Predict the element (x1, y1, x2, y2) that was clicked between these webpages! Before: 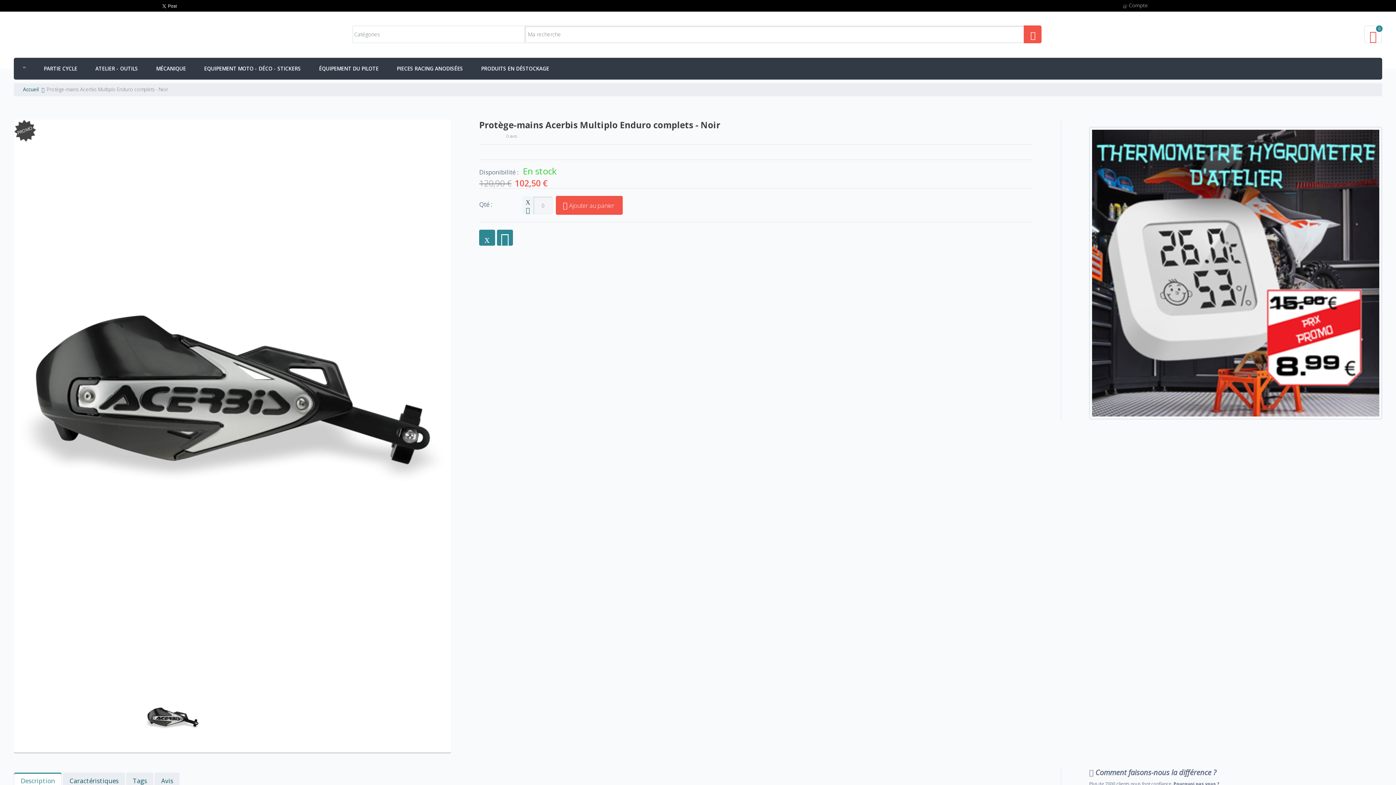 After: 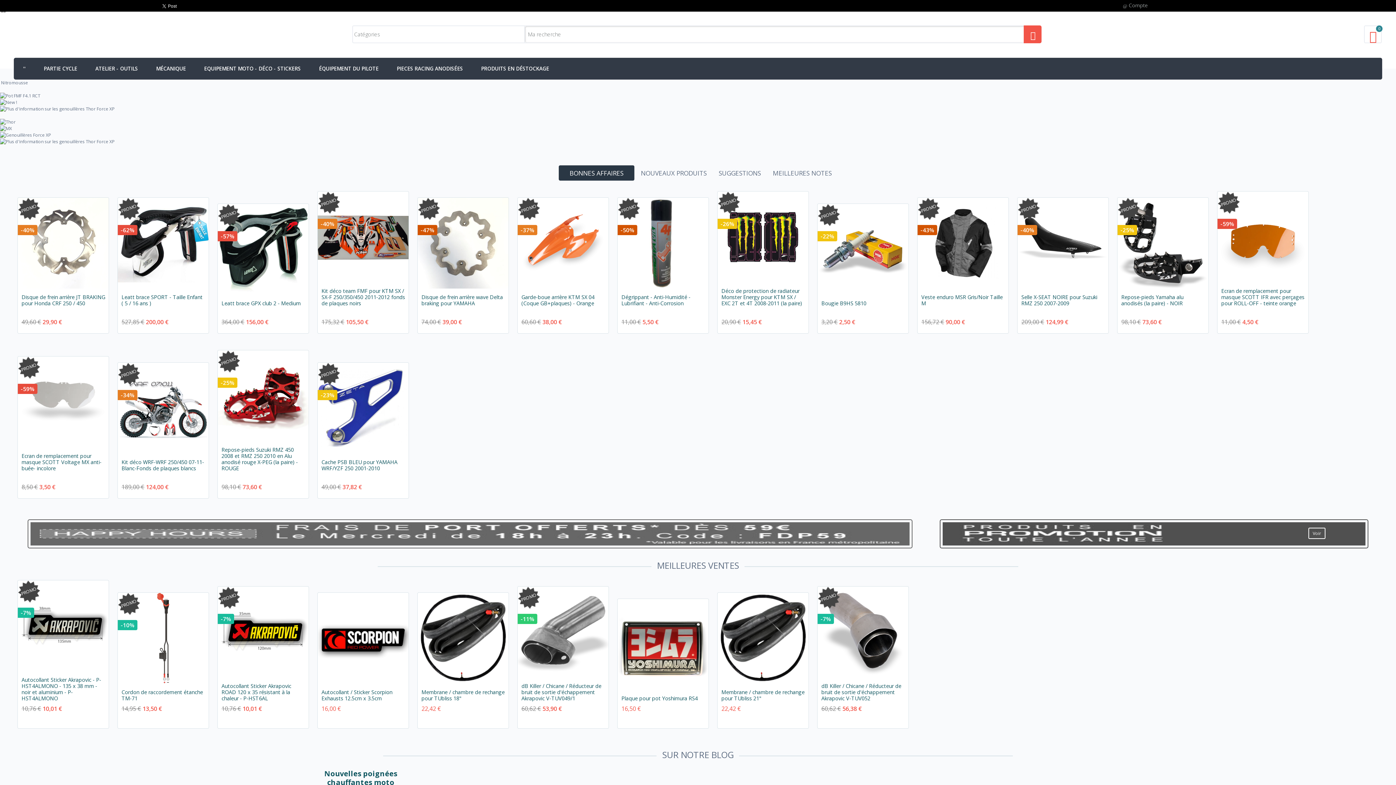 Action: bbox: (13, 57, 34, 79)